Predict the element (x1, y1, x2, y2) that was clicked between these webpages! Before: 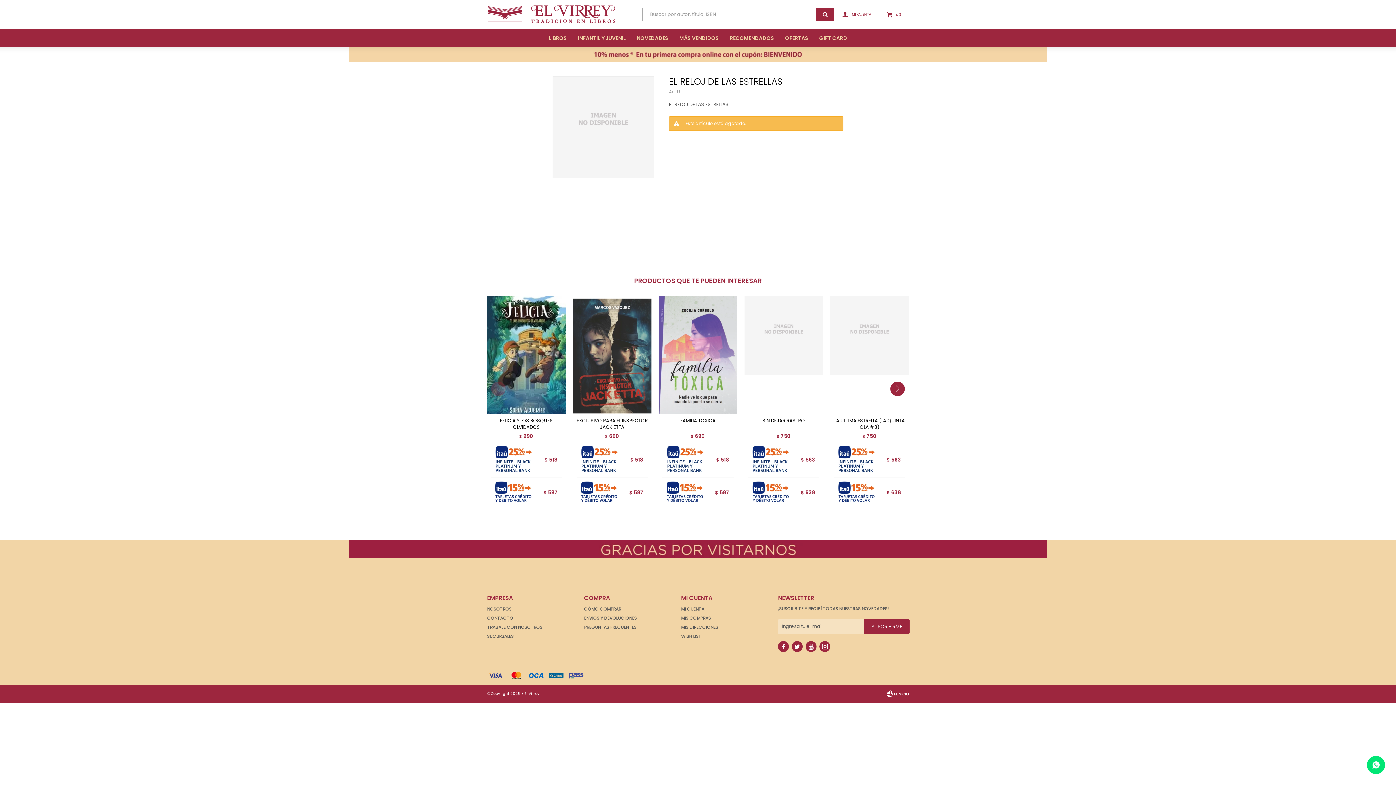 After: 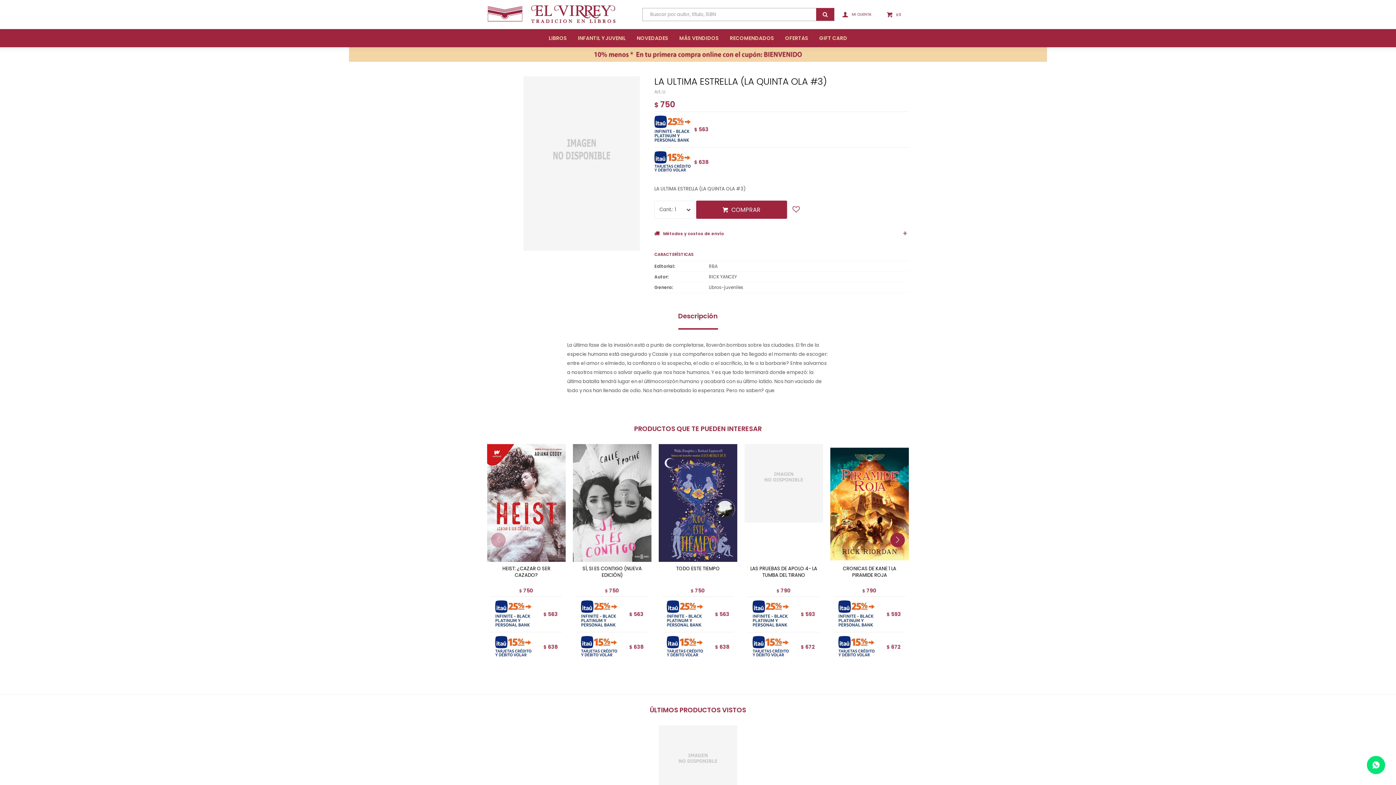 Action: bbox: (834, 417, 905, 430) label: LA ULTIMA ESTRELLA (LA QUINTA OLA #3)